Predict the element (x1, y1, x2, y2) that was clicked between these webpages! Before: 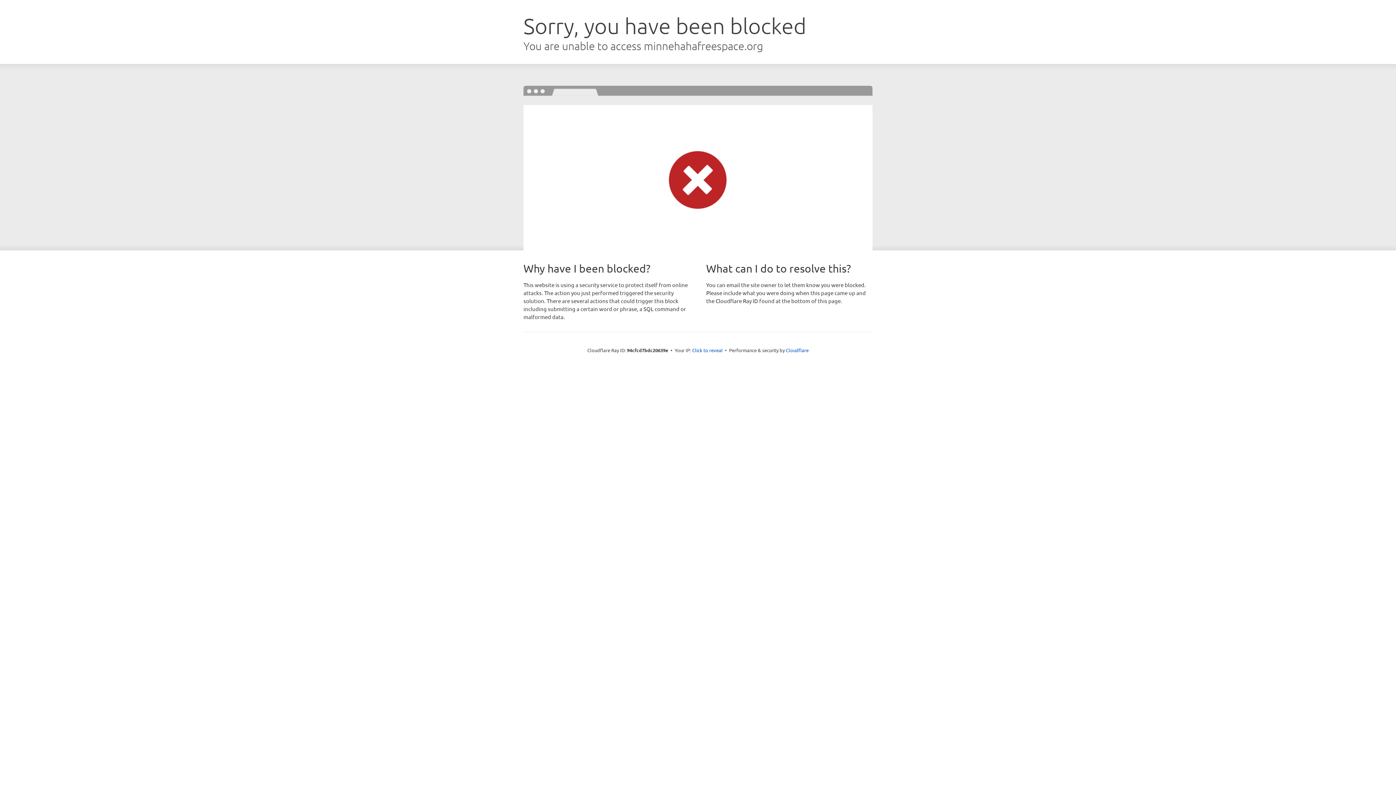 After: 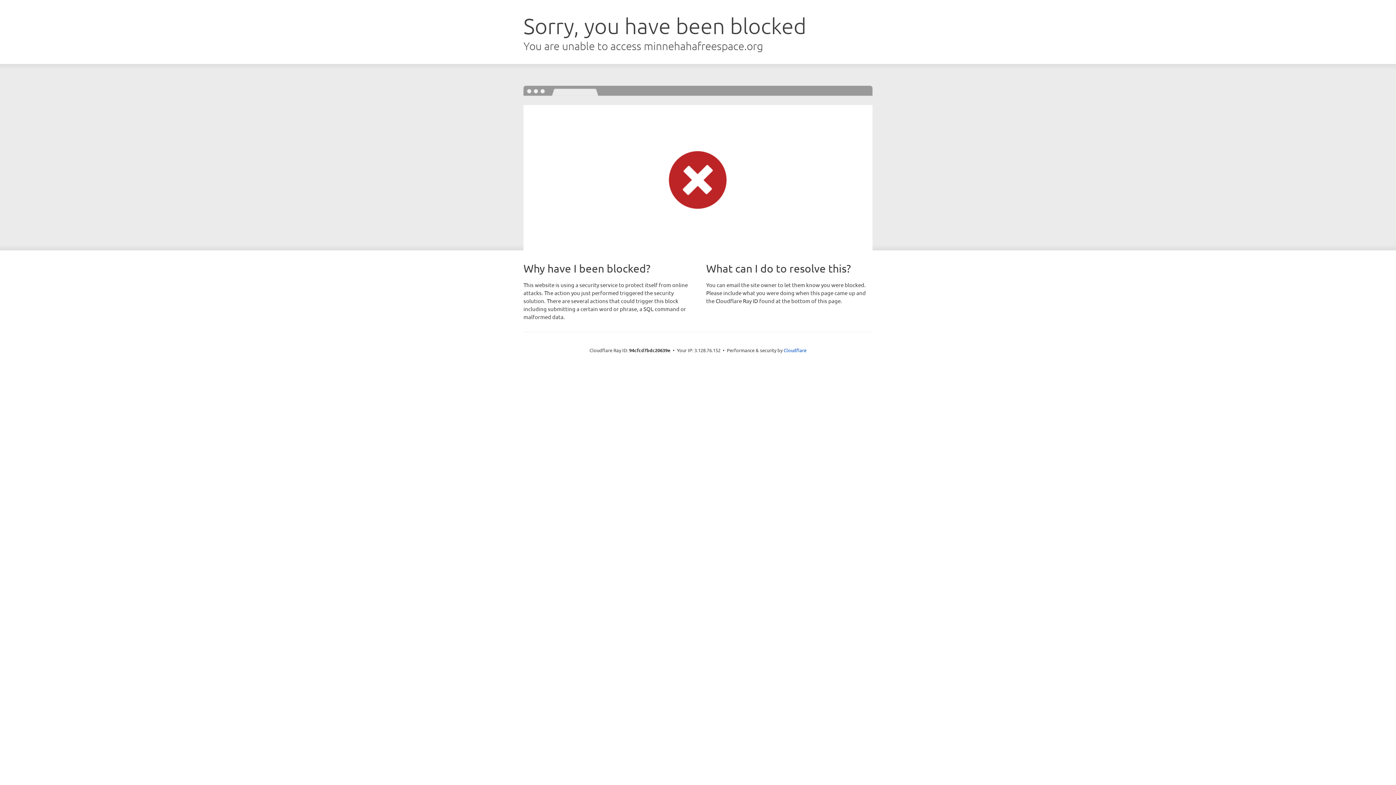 Action: bbox: (692, 346, 722, 353) label: Click to reveal